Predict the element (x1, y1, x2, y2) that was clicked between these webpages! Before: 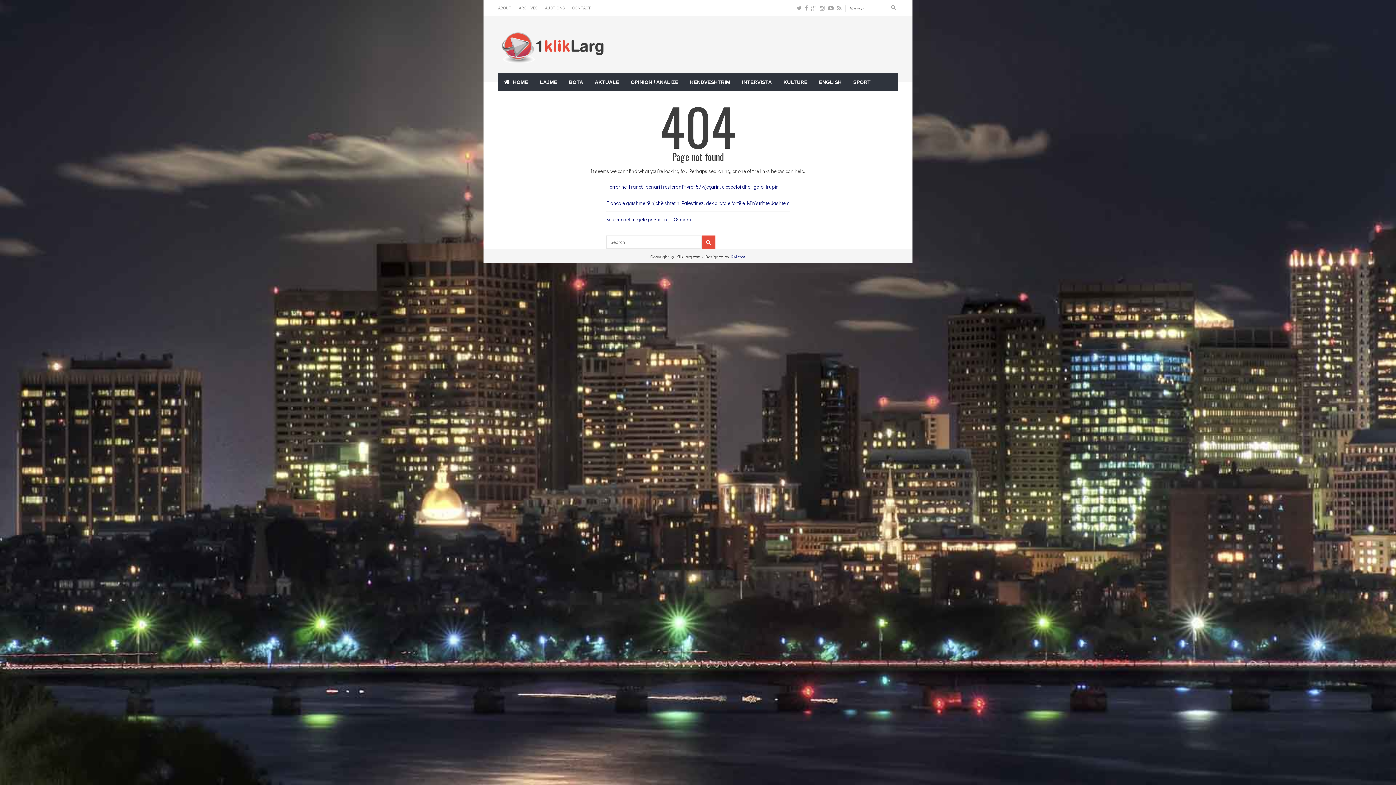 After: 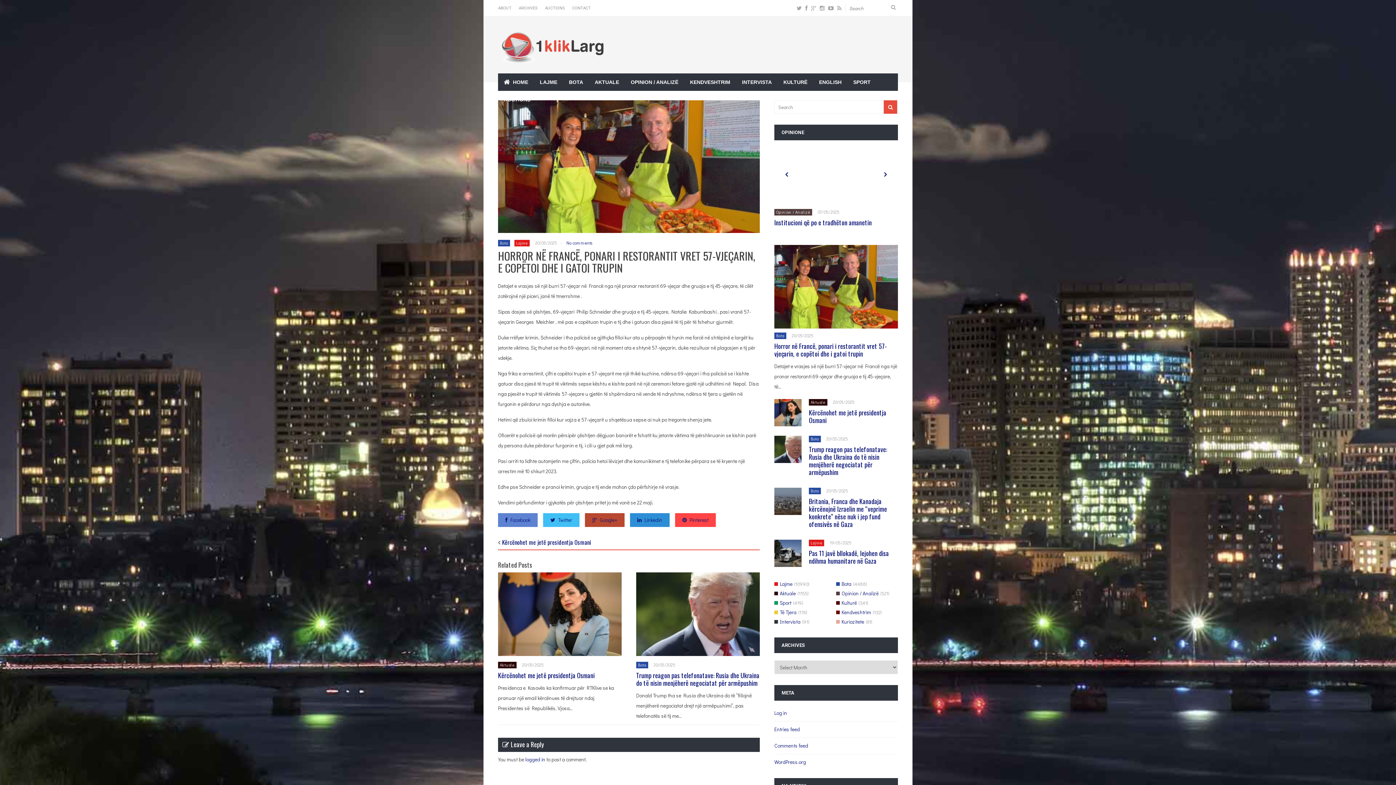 Action: label: Horror në Francë, ponari i restorantit vret 57-vjeçarin, e copëtoi dhe i gatoi trupin bbox: (606, 183, 778, 190)